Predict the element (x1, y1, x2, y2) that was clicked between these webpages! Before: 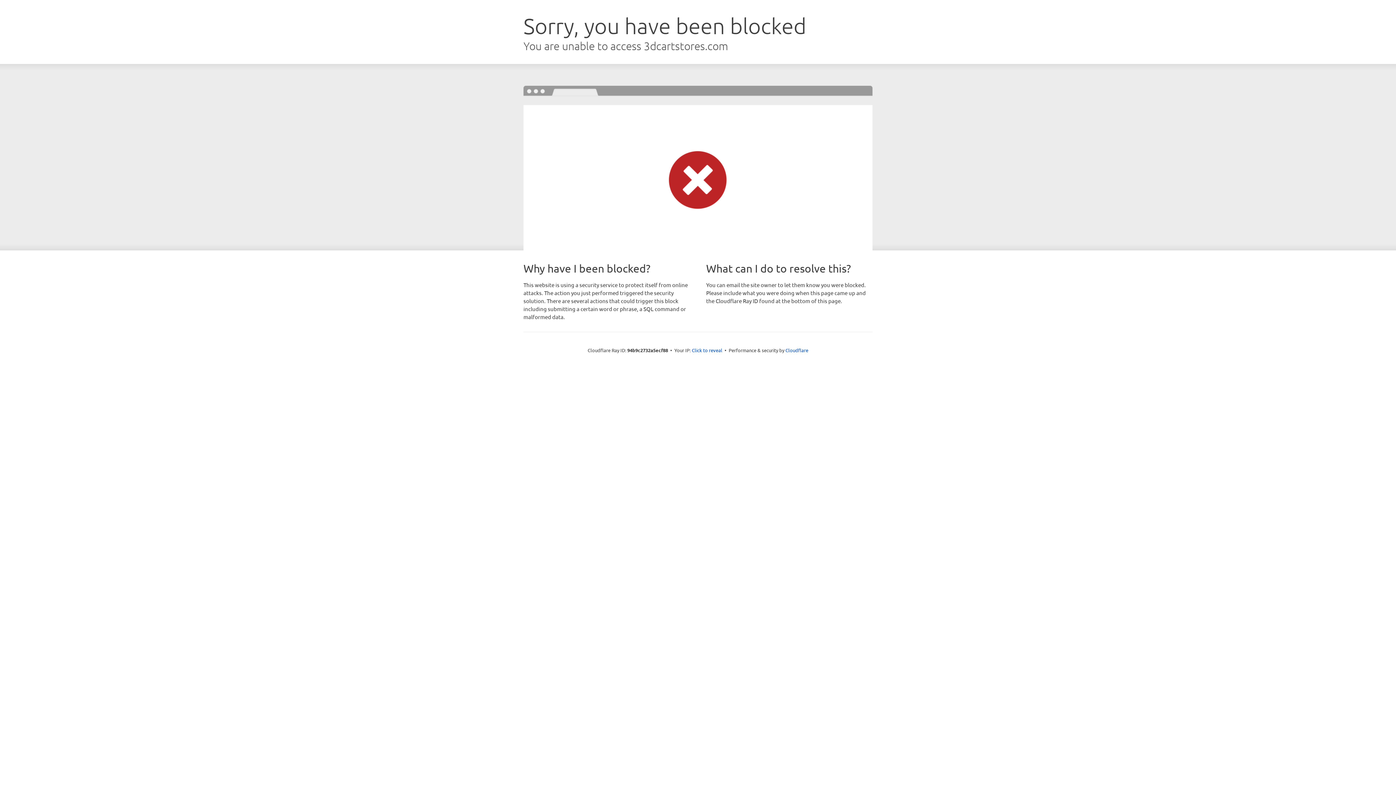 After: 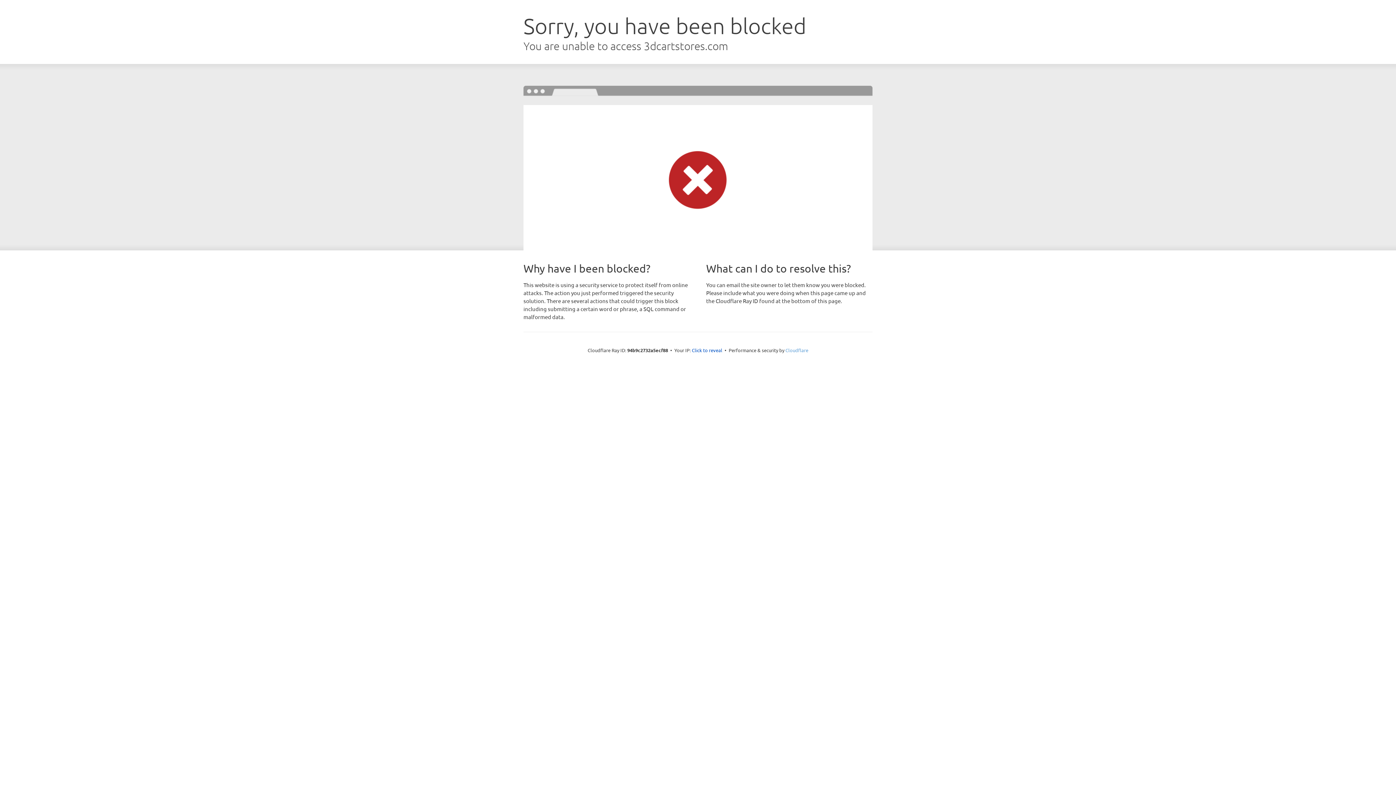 Action: bbox: (785, 347, 808, 353) label: Cloudflare